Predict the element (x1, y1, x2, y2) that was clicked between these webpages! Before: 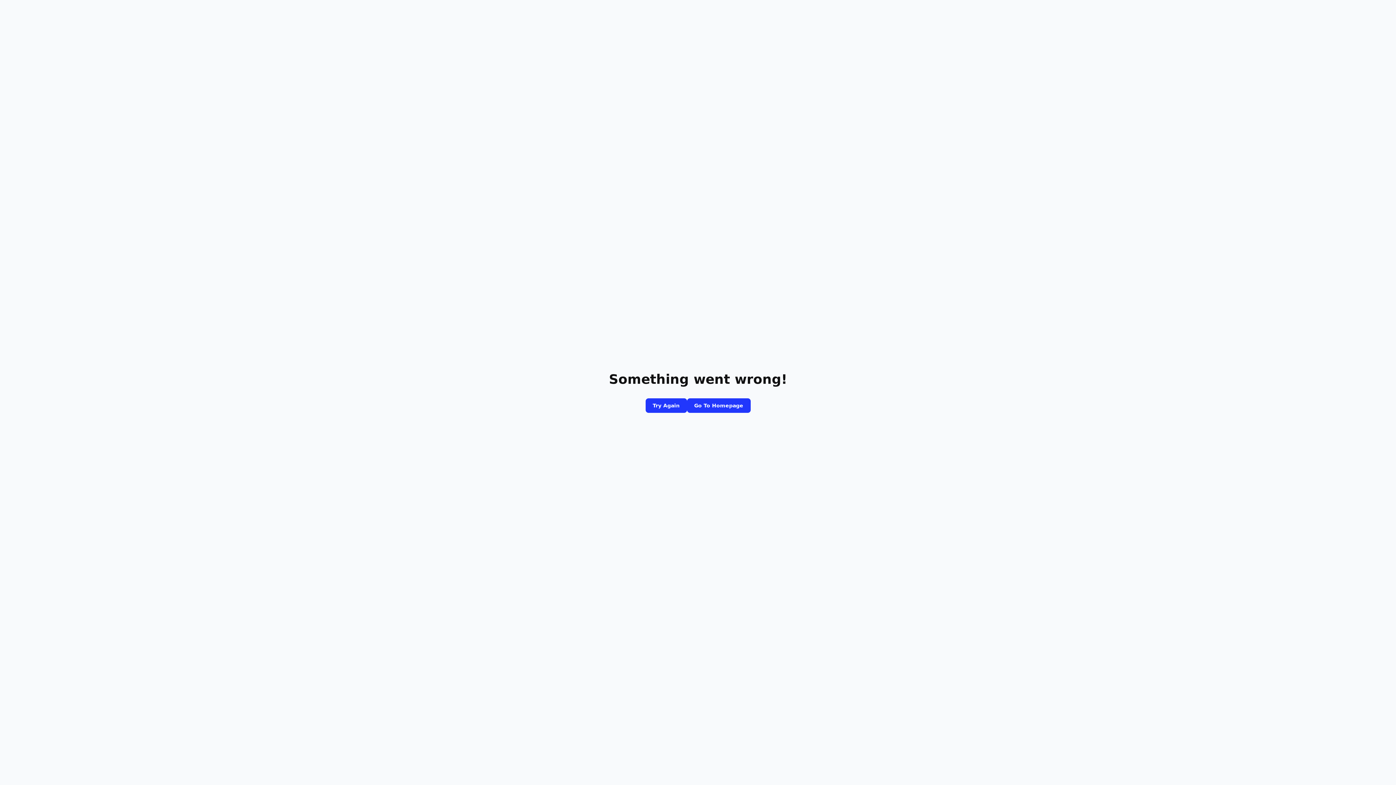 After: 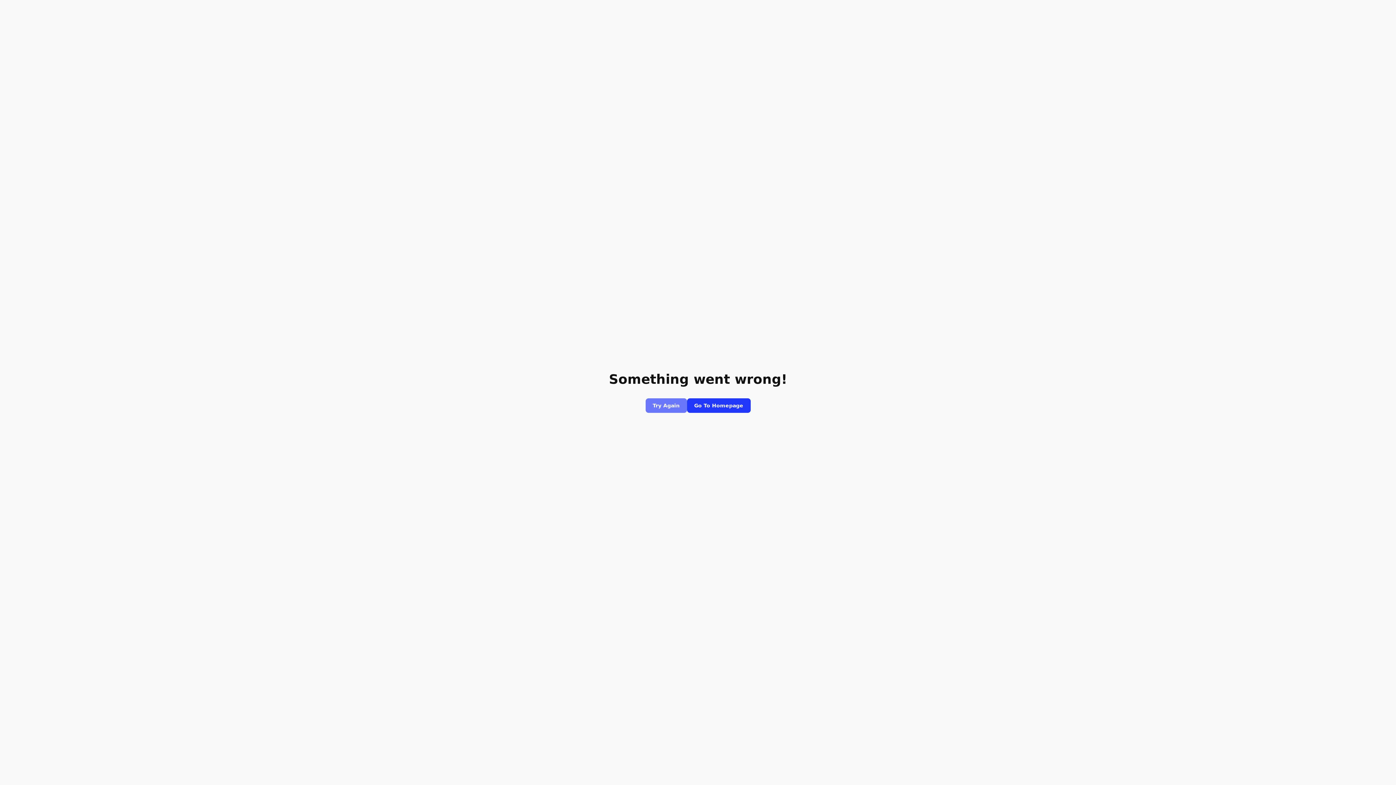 Action: label: Try Again bbox: (645, 398, 687, 413)